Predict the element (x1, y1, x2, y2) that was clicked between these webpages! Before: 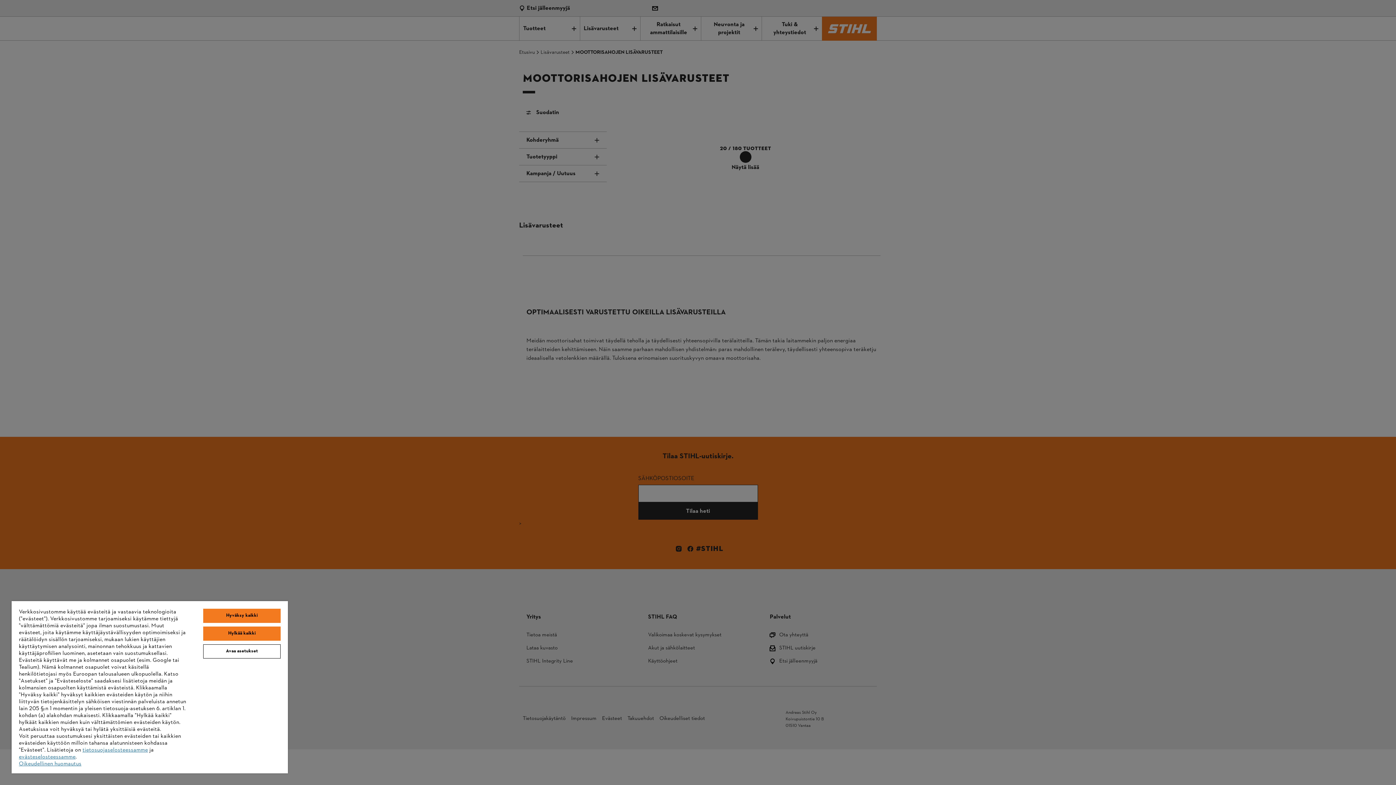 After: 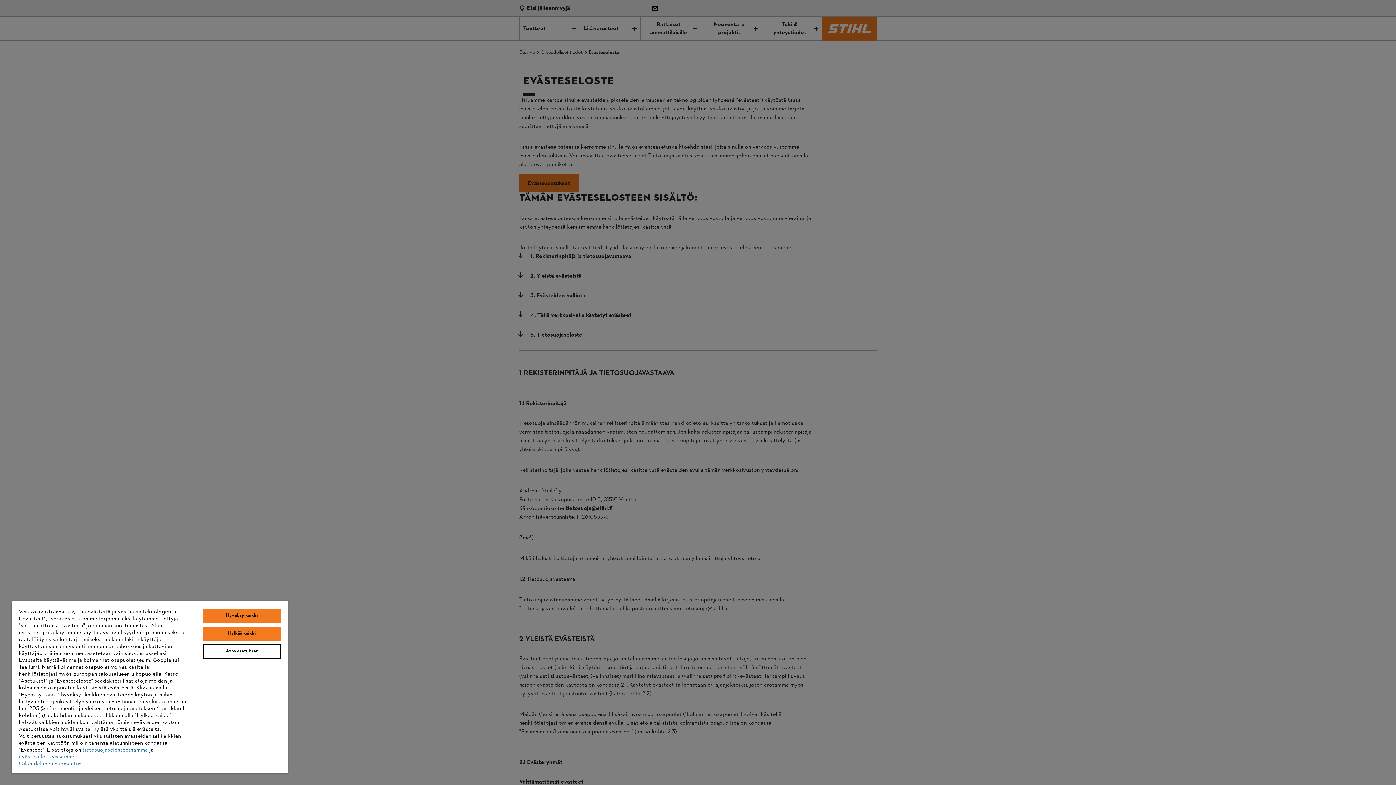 Action: bbox: (18, 753, 75, 761) label: evästeselosteessamme